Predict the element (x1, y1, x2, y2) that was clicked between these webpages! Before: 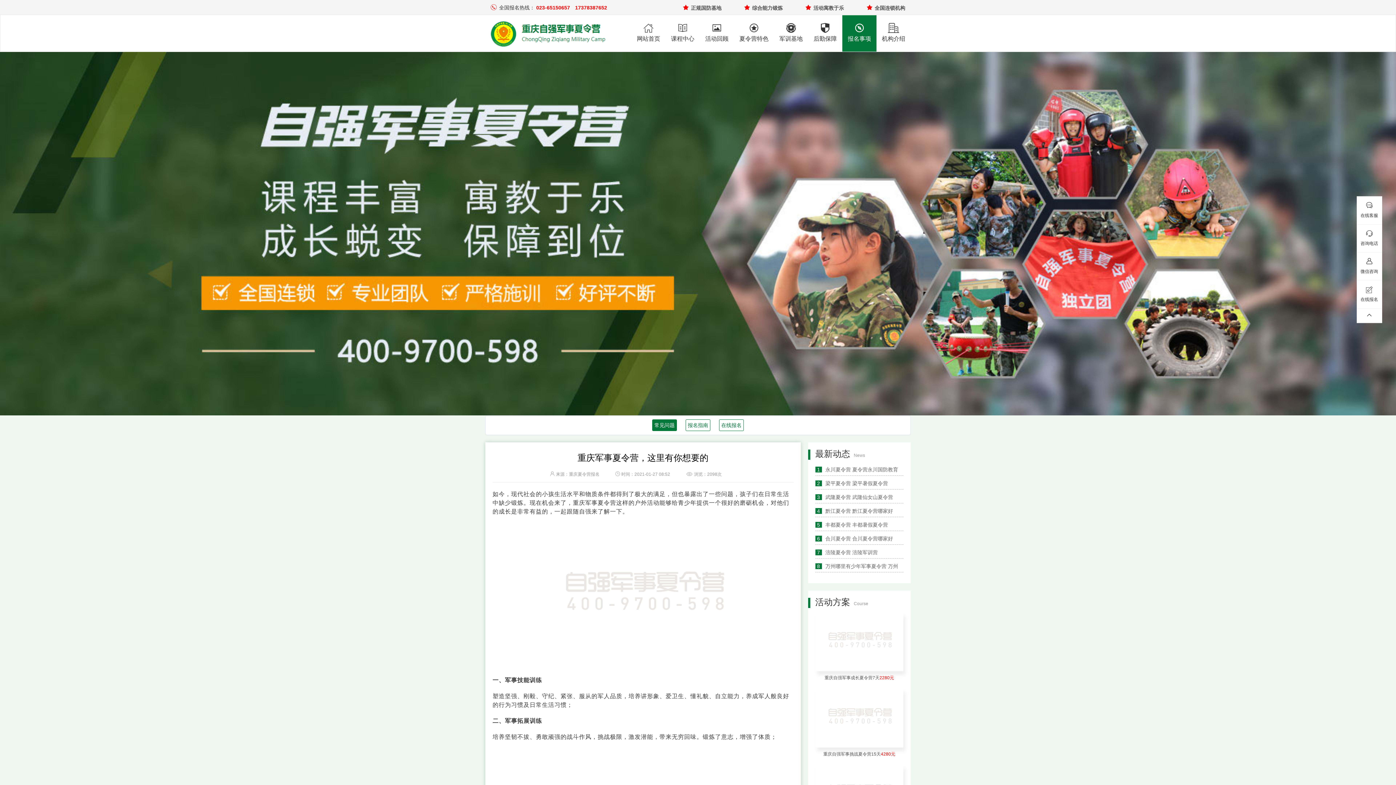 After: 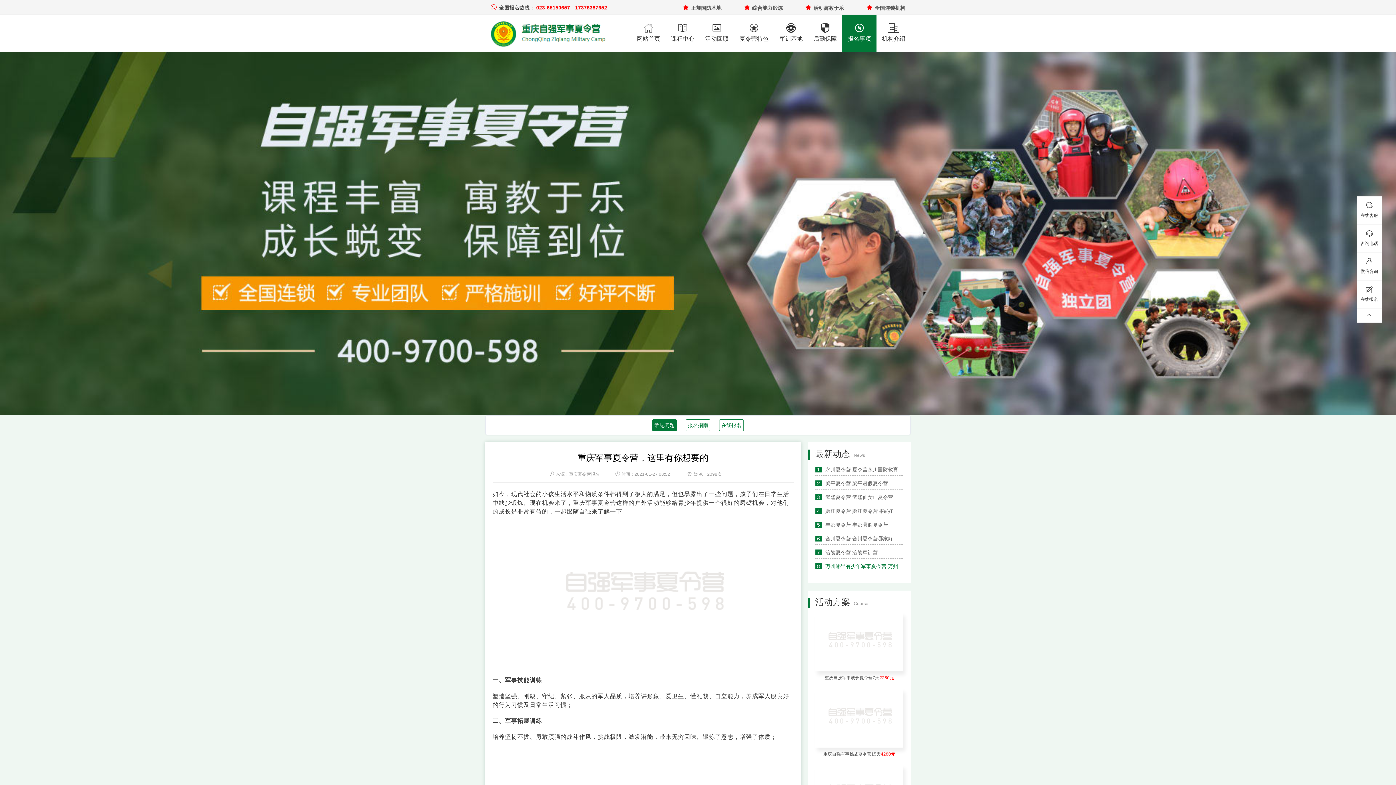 Action: bbox: (825, 563, 898, 569) label: 万州哪里有少年军事夏令营 万州